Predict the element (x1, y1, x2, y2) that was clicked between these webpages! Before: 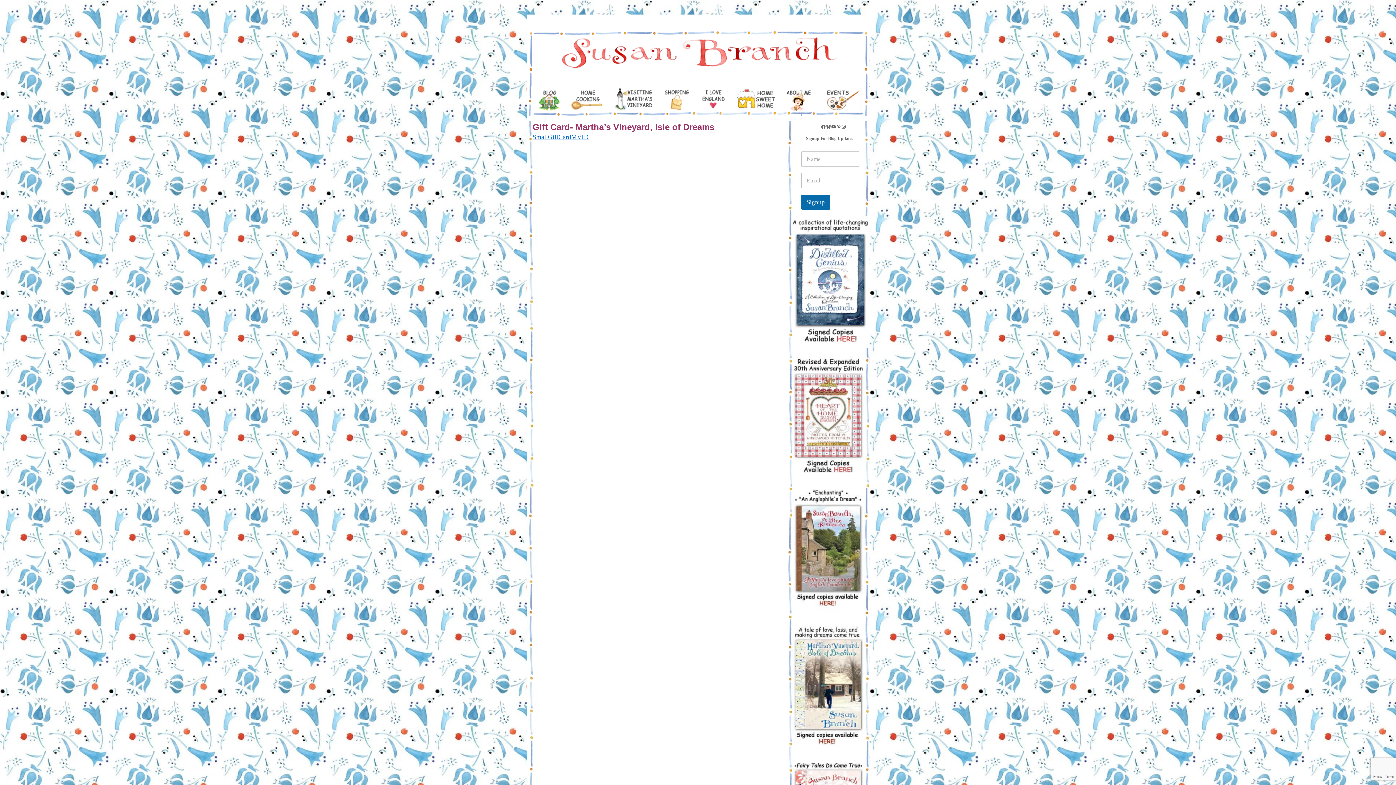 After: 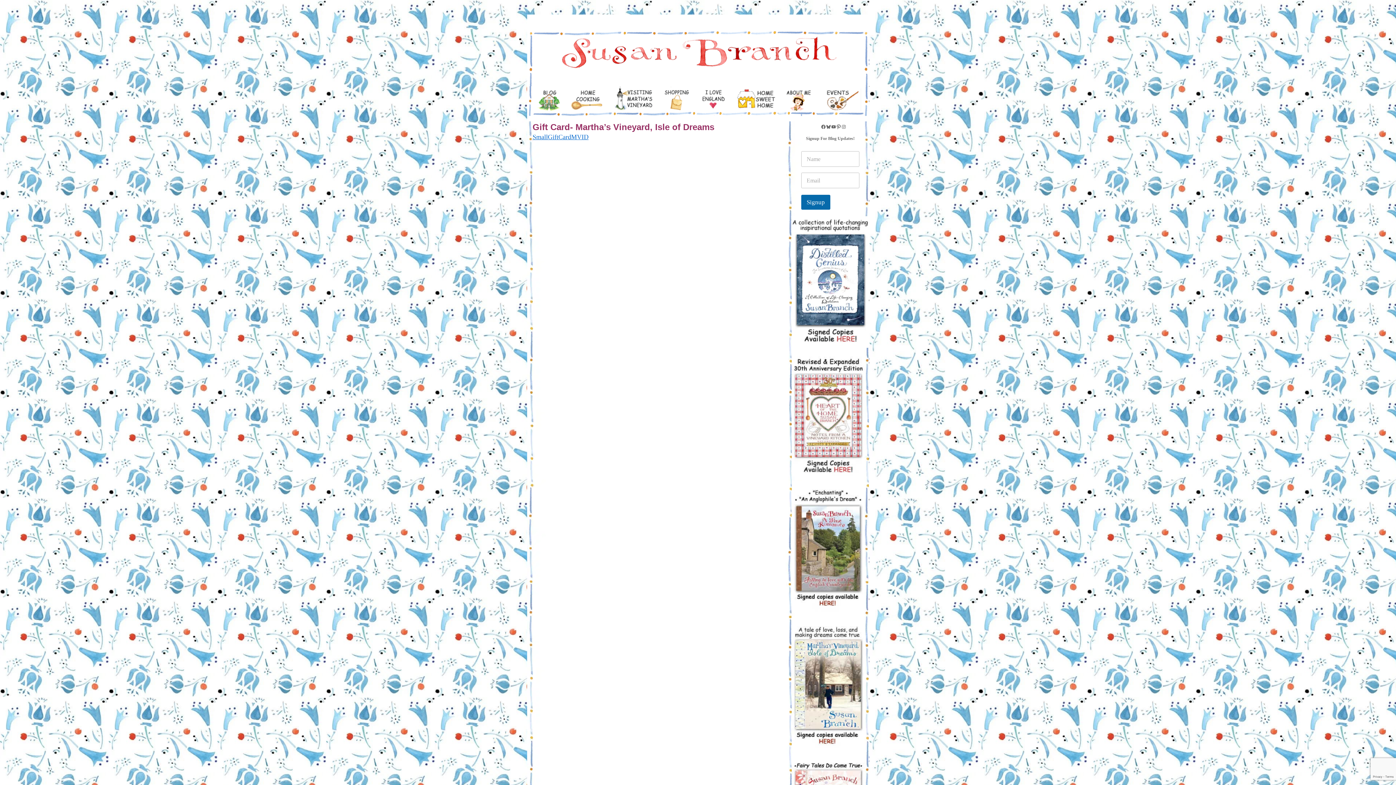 Action: label: Pinterest bbox: (836, 124, 841, 129)